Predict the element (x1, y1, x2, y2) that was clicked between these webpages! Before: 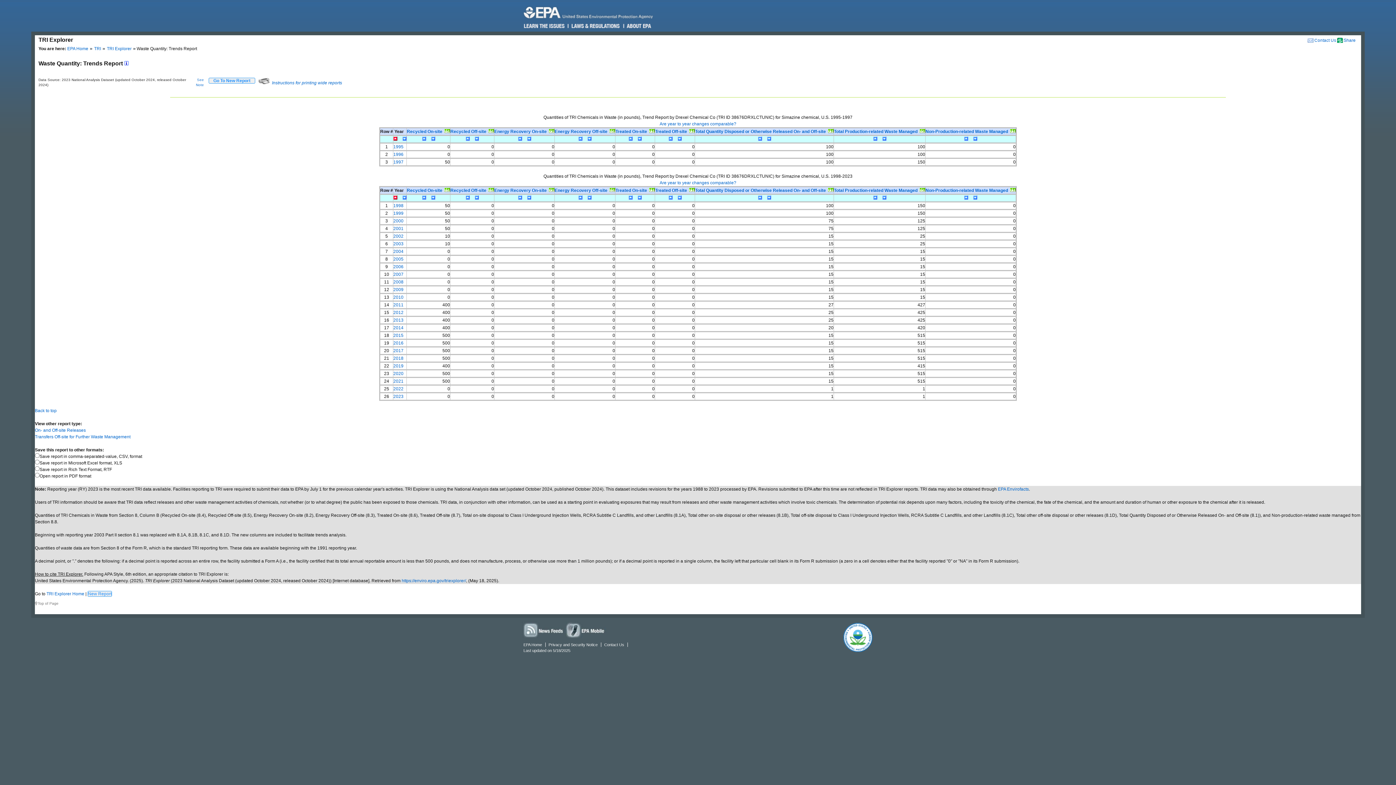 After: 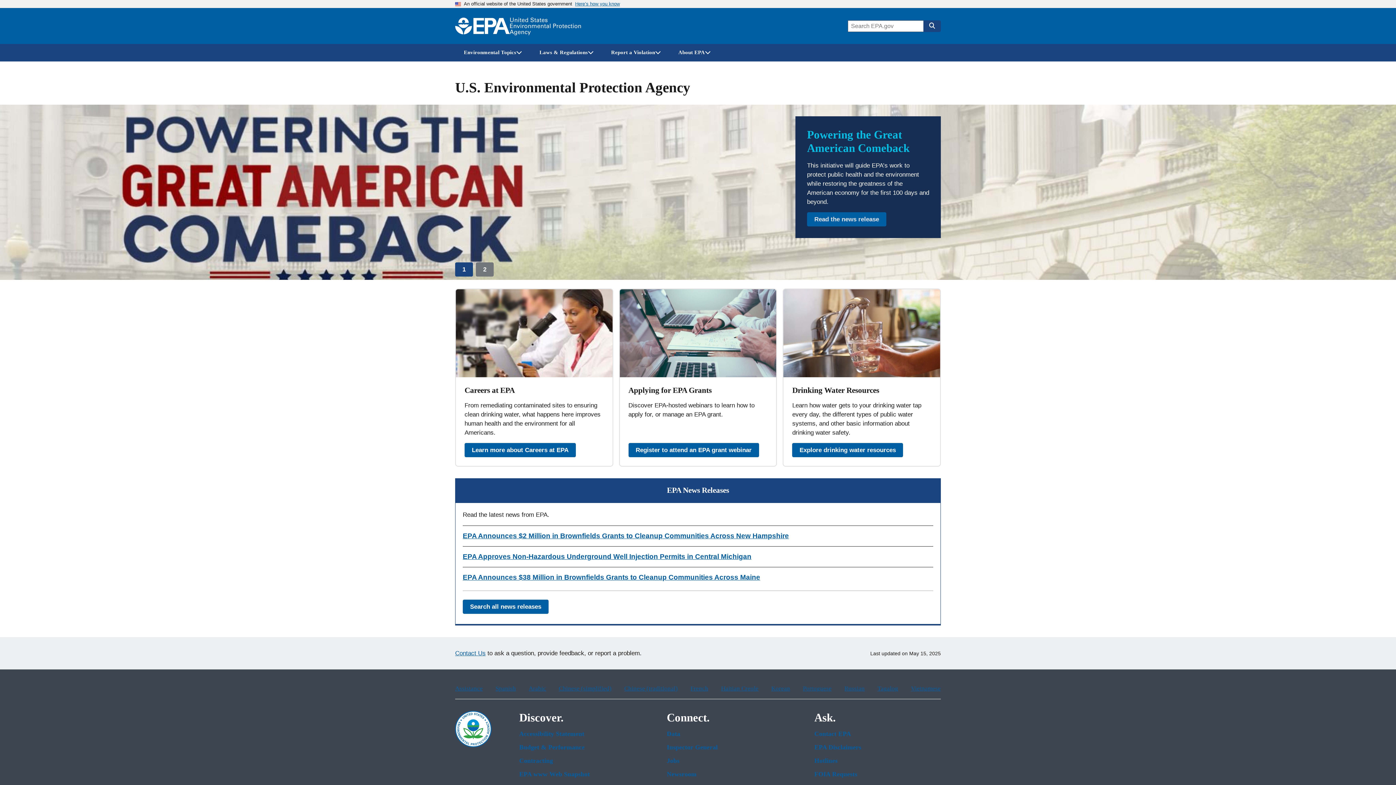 Action: label: EPA Home bbox: (521, 642, 545, 647)